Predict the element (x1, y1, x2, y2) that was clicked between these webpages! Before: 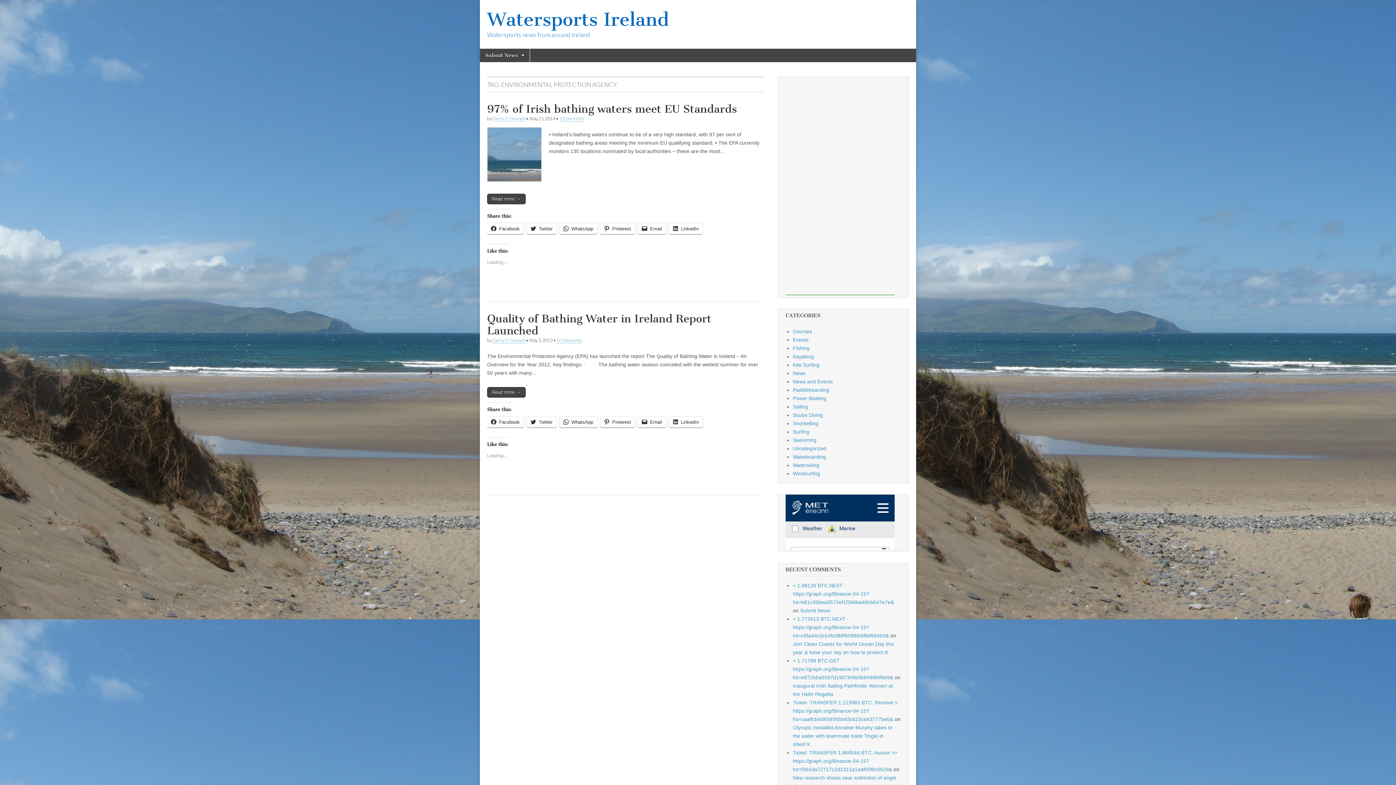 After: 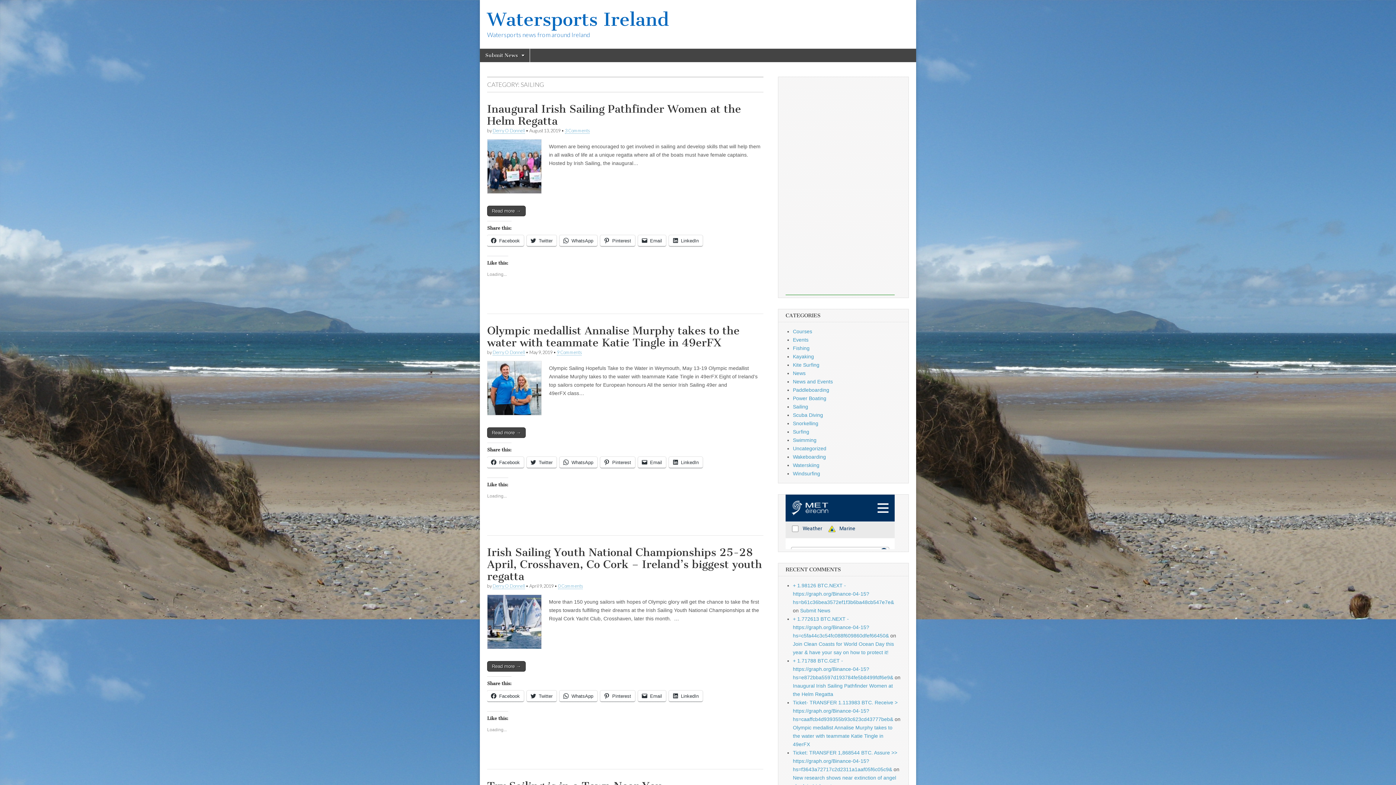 Action: bbox: (793, 404, 808, 409) label: Sailing